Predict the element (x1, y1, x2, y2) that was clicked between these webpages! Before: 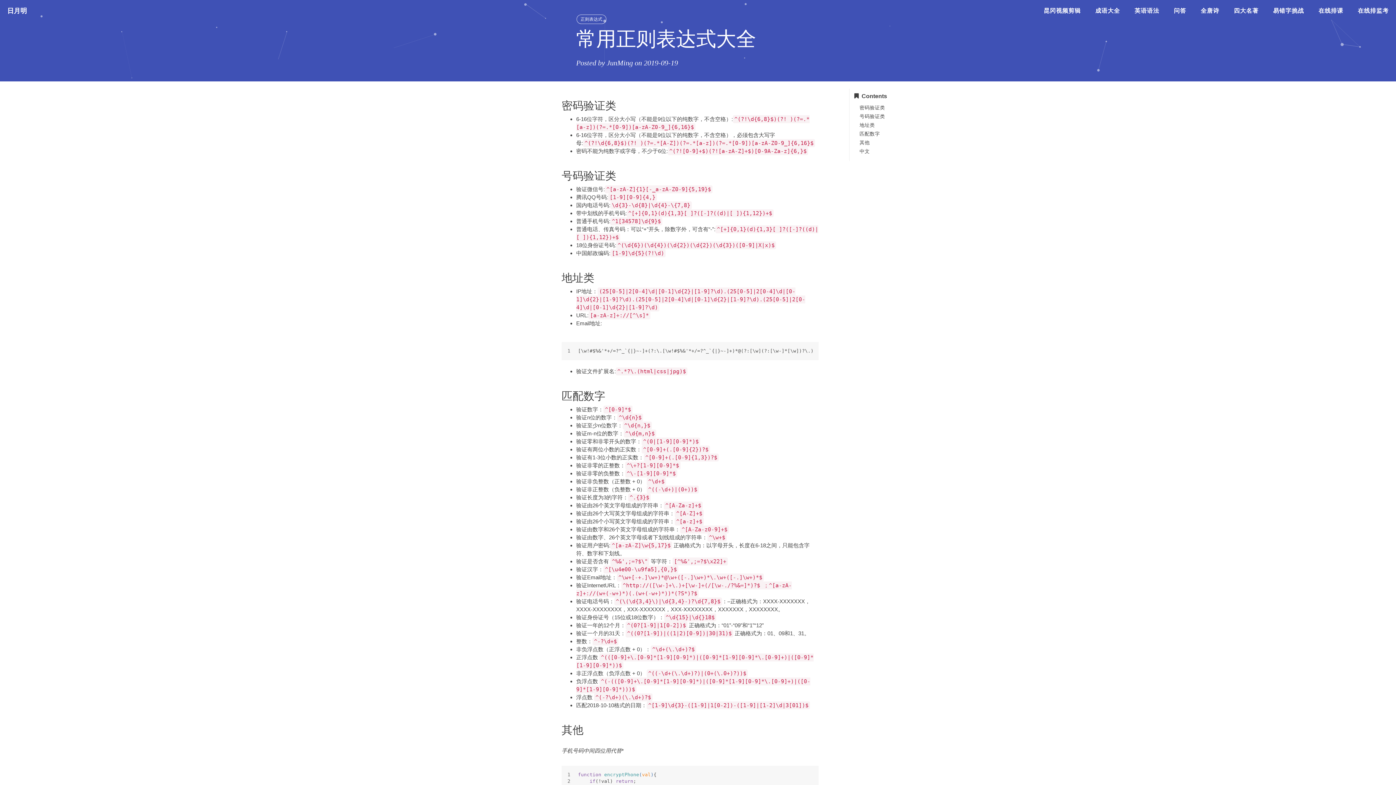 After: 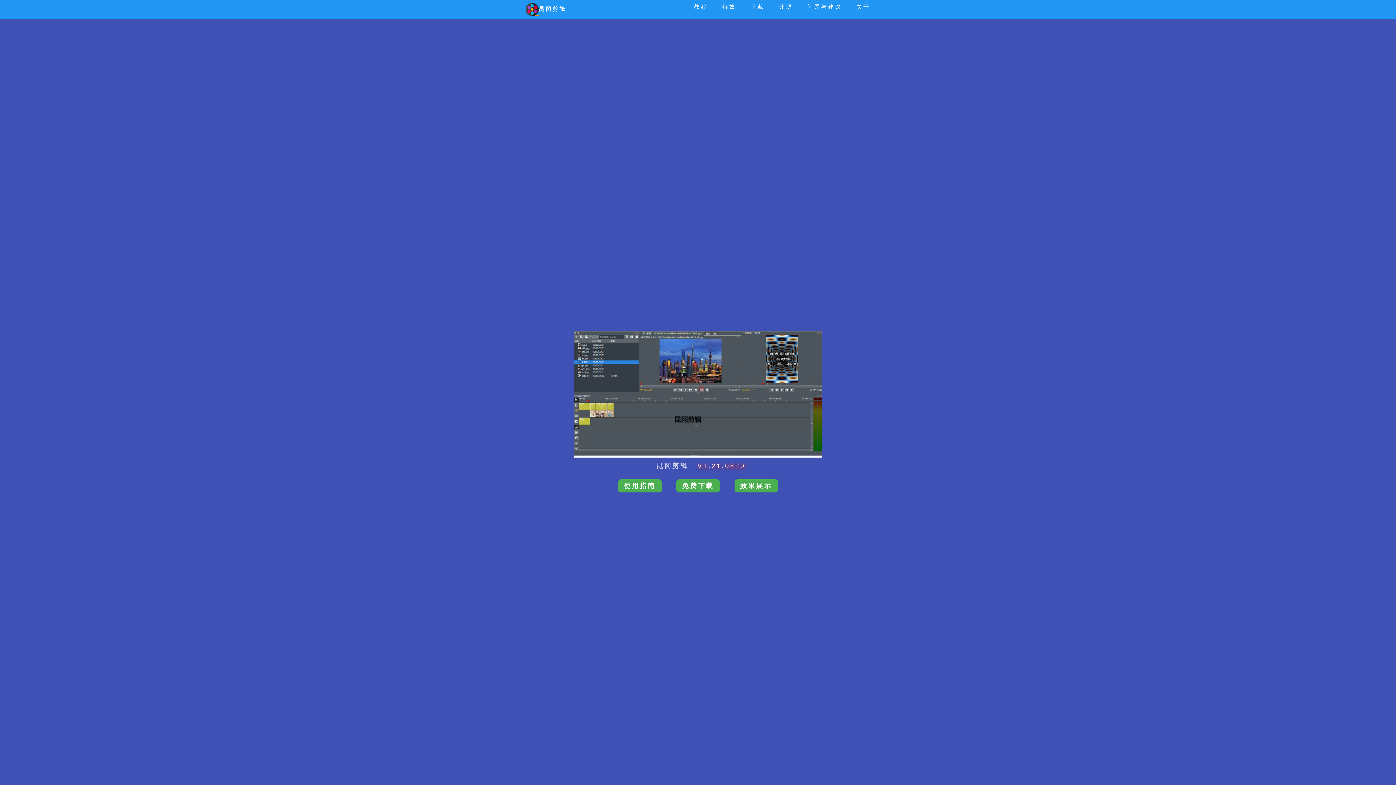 Action: label: 昆冈视频剪辑 bbox: (1036, 0, 1088, 21)